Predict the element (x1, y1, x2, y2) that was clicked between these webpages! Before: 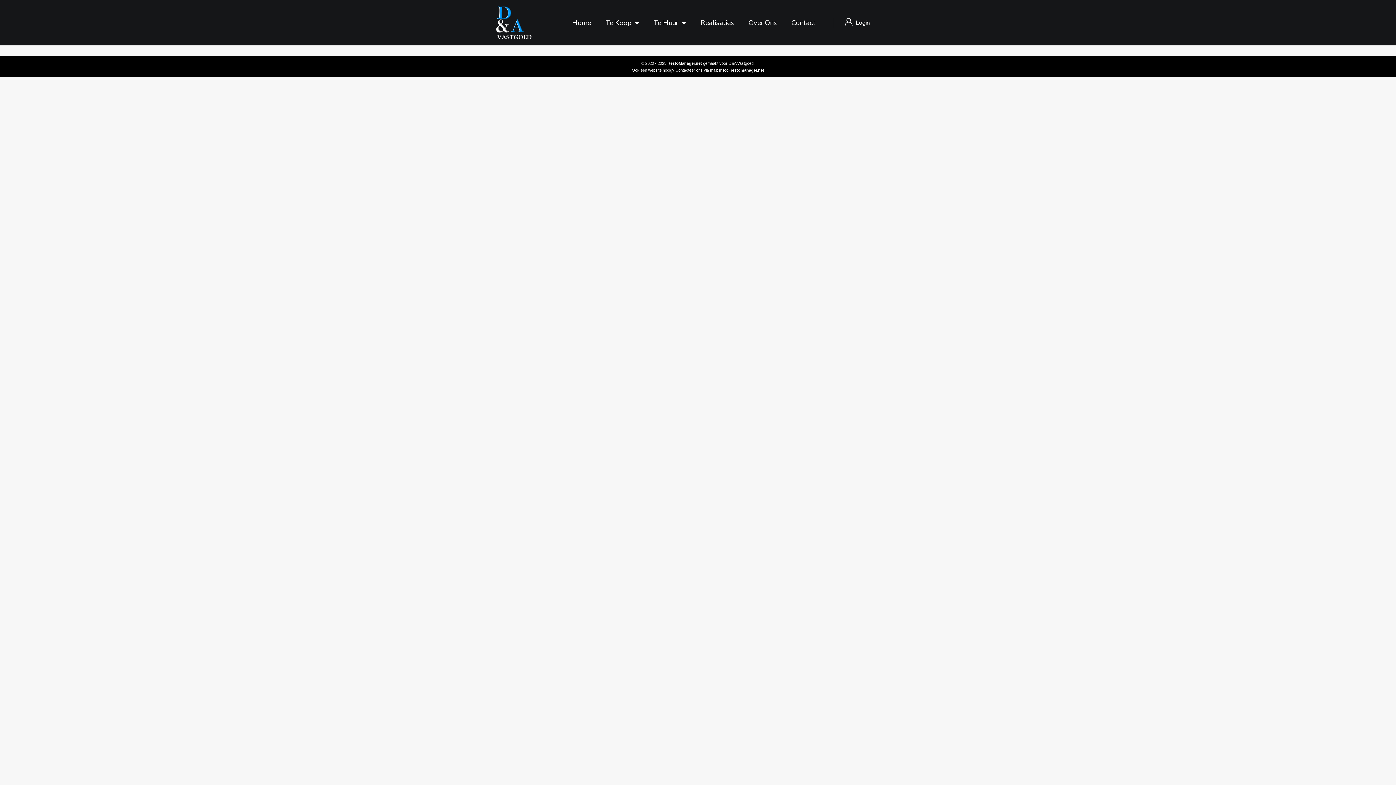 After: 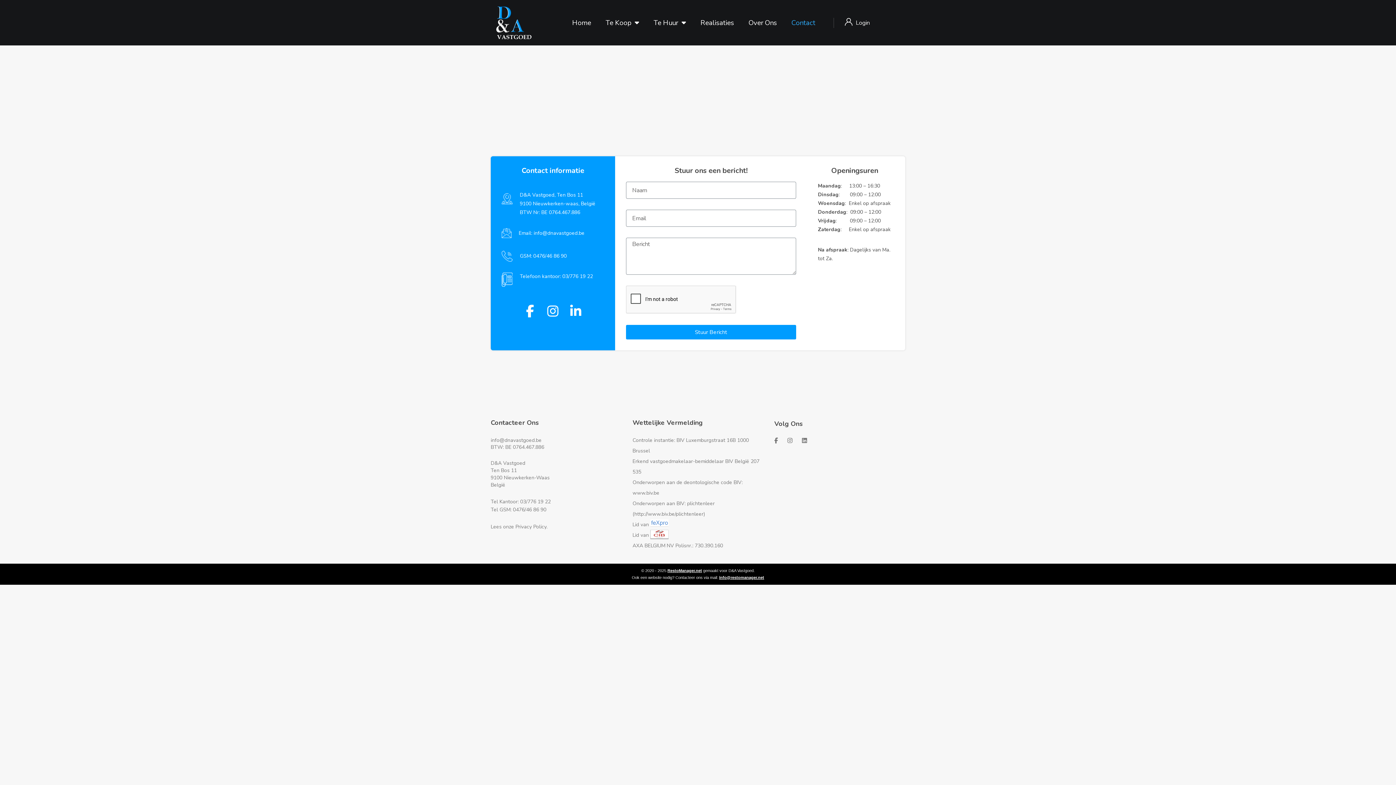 Action: bbox: (784, 14, 822, 31) label: Contact